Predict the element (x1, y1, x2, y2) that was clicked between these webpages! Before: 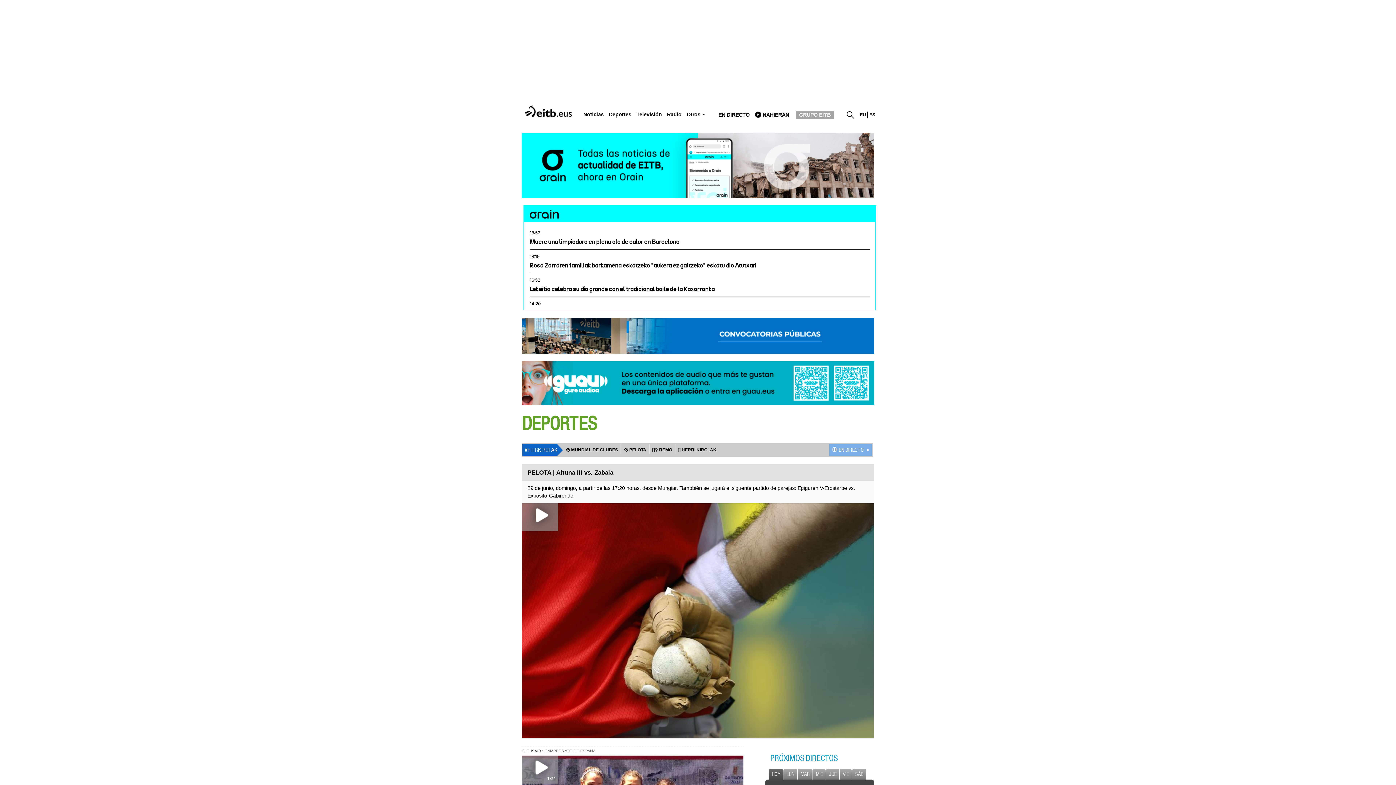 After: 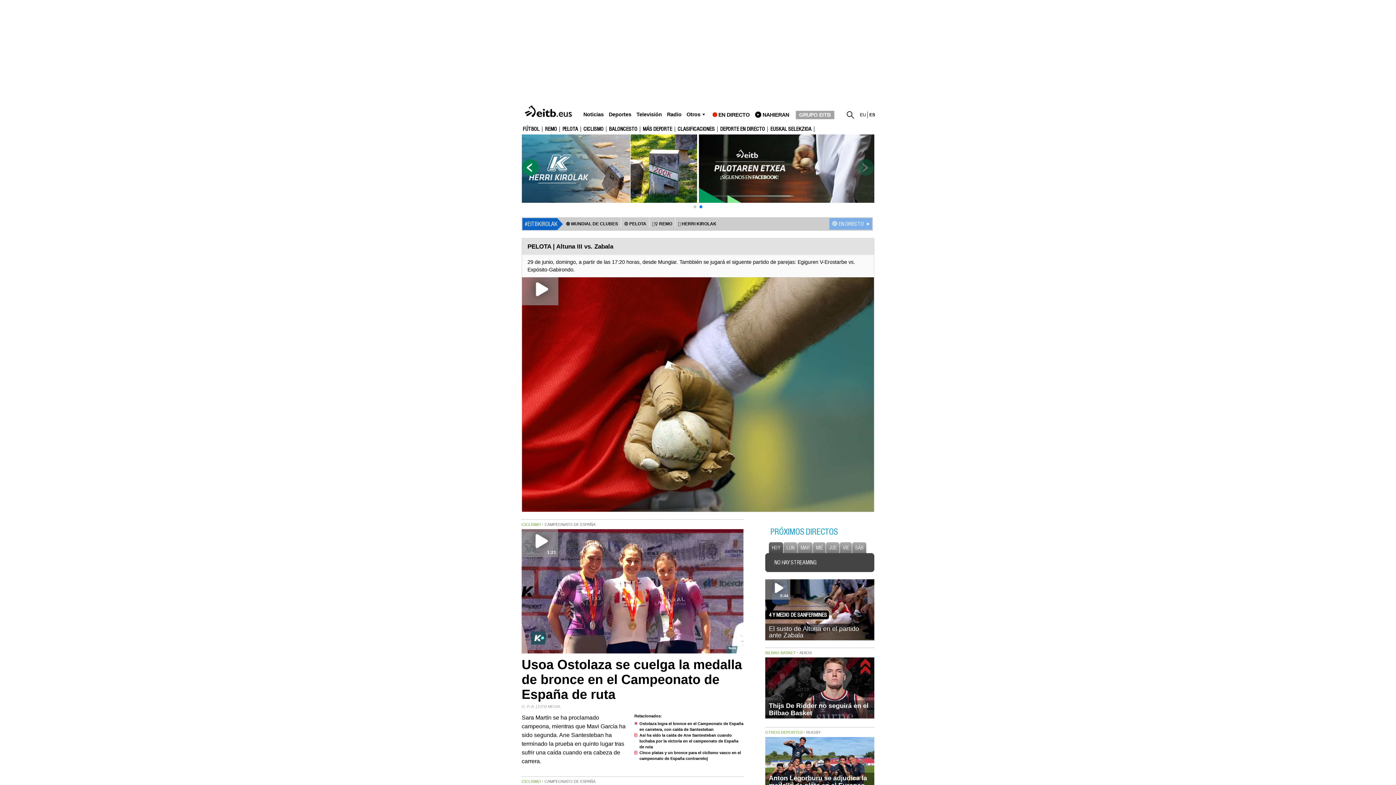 Action: label: DEPORTES bbox: (521, 412, 597, 435)